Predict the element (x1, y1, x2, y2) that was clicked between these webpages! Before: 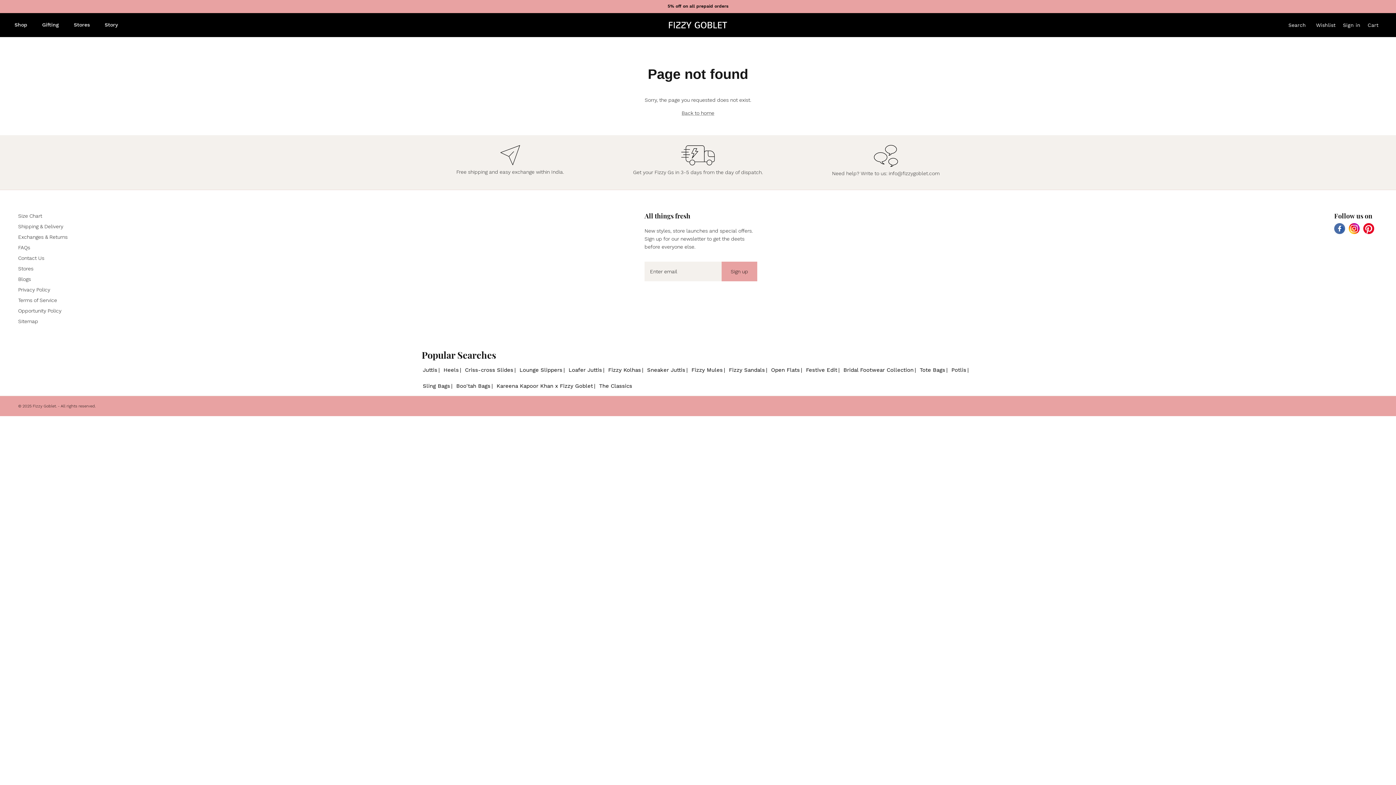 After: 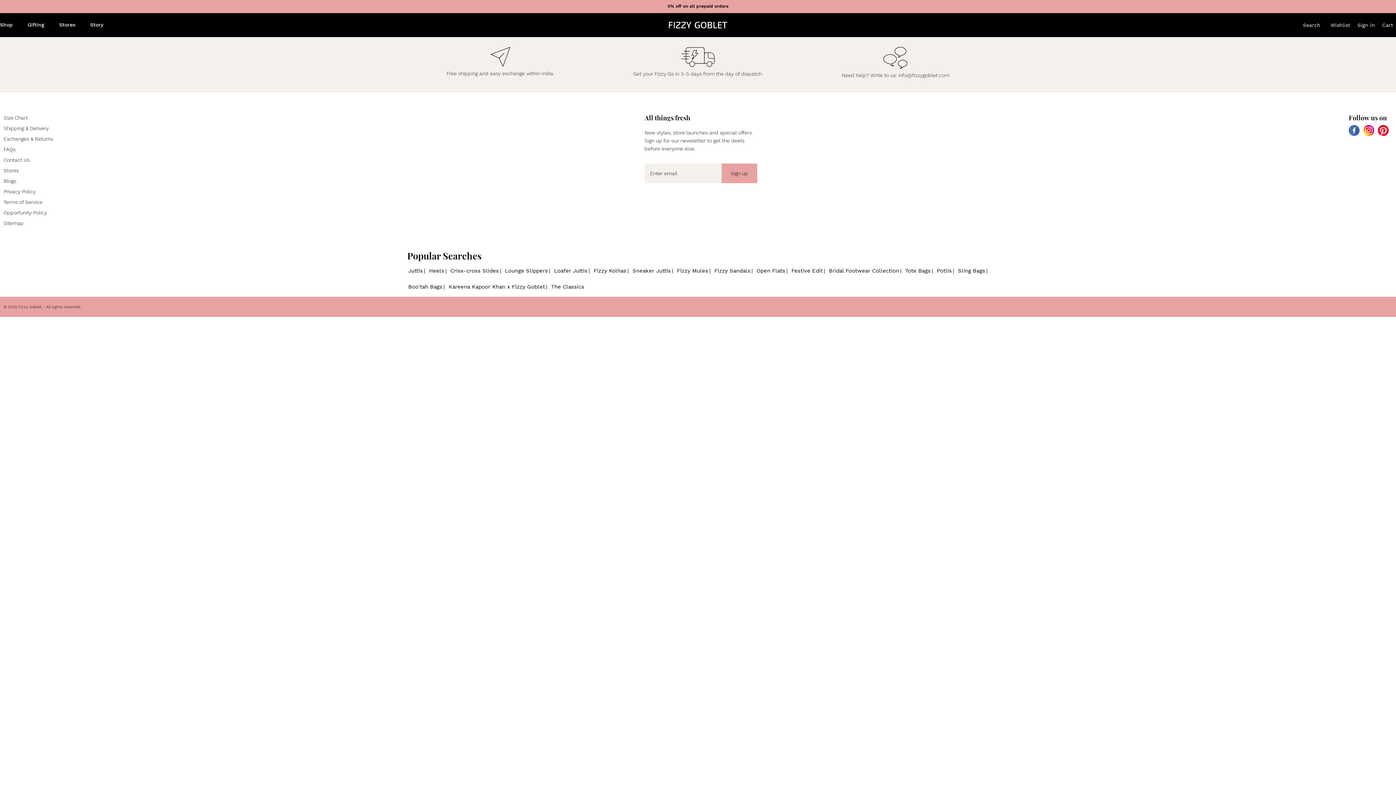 Action: label: Exchanges & Returns bbox: (18, 234, 67, 240)